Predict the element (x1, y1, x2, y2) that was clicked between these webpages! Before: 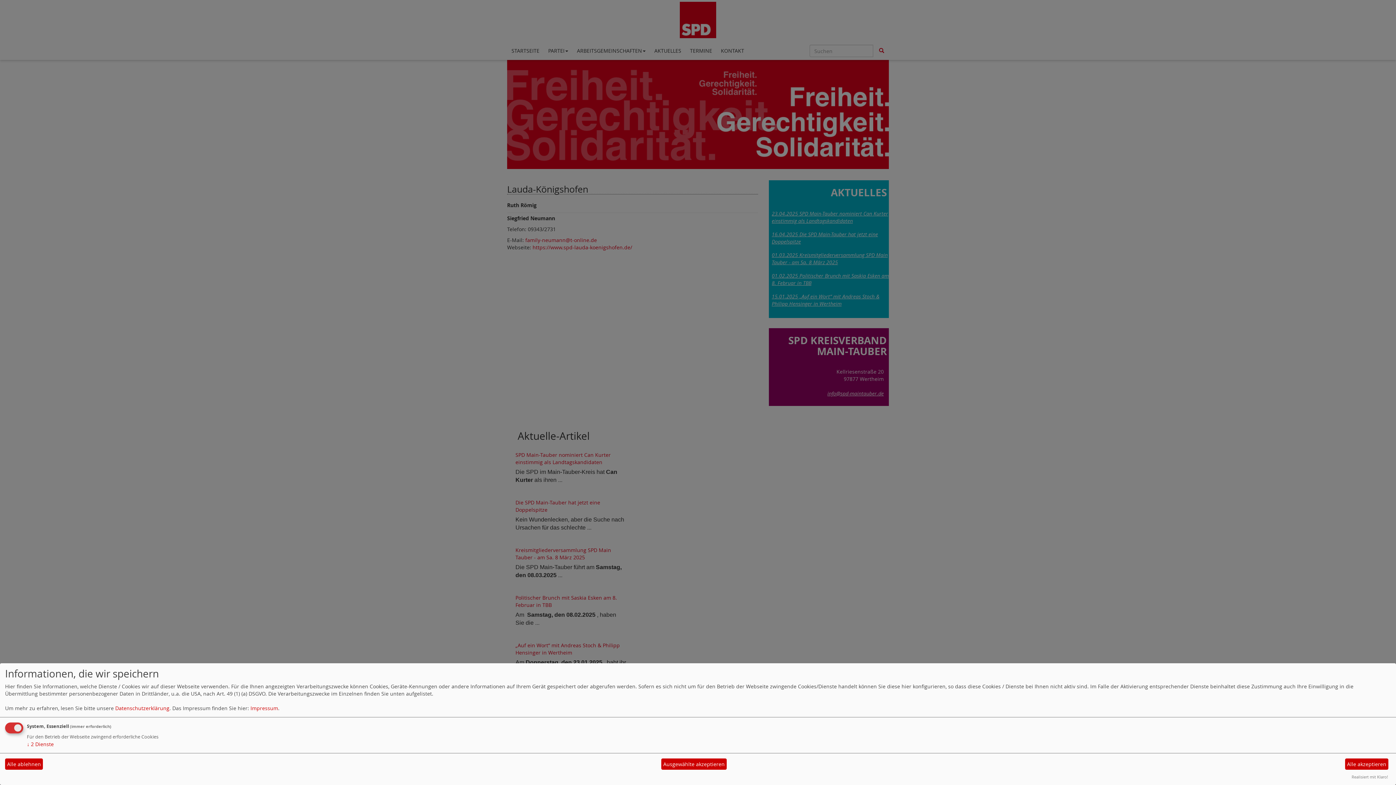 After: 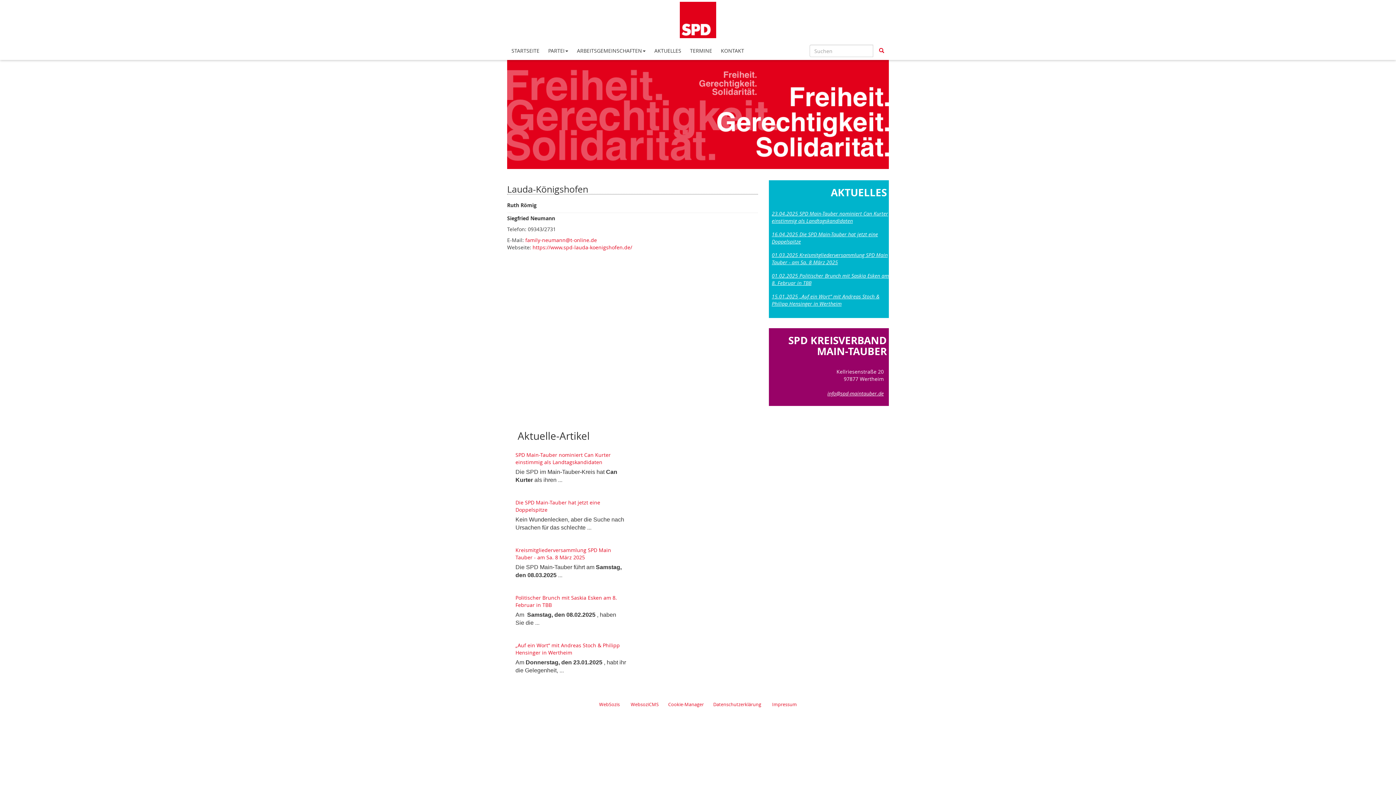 Action: bbox: (1345, 758, 1388, 770) label: Alle akzeptieren